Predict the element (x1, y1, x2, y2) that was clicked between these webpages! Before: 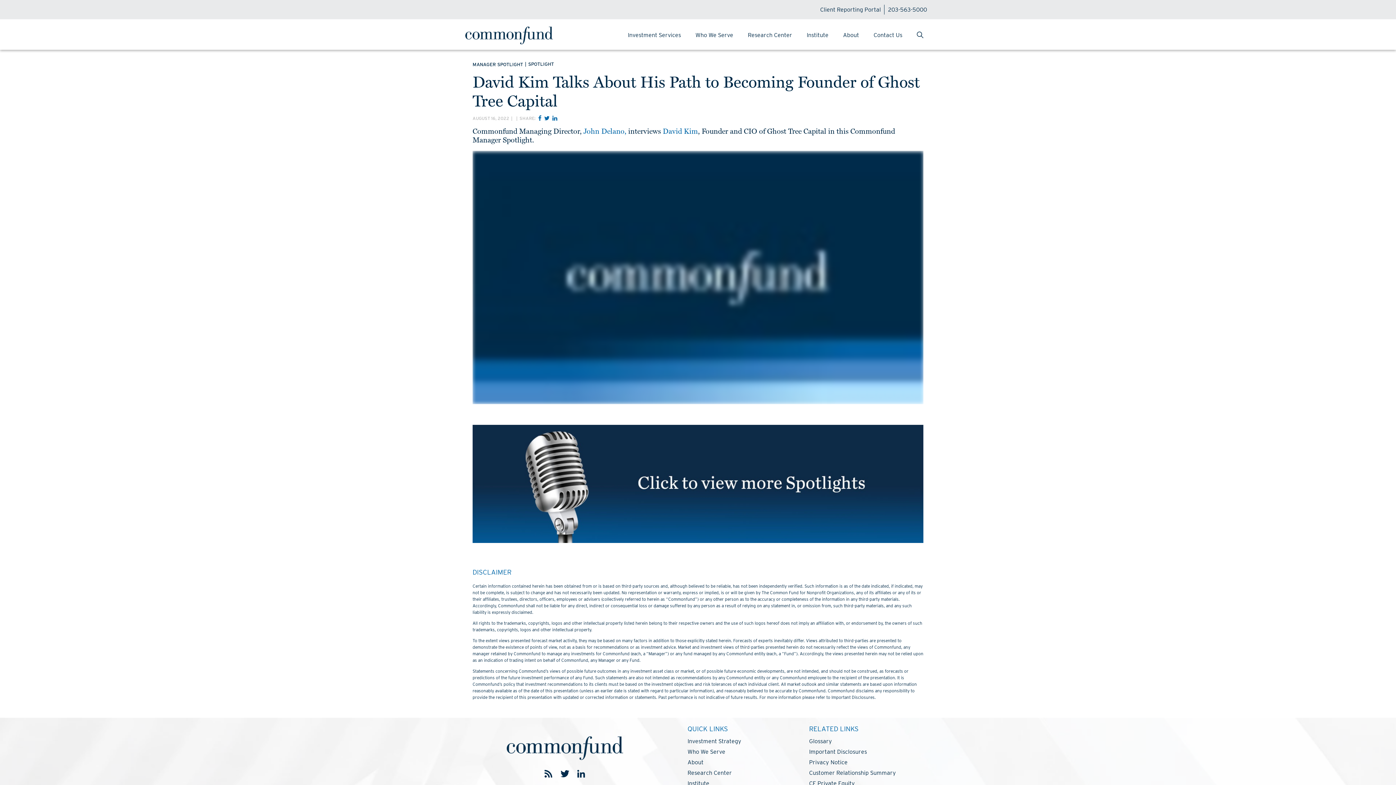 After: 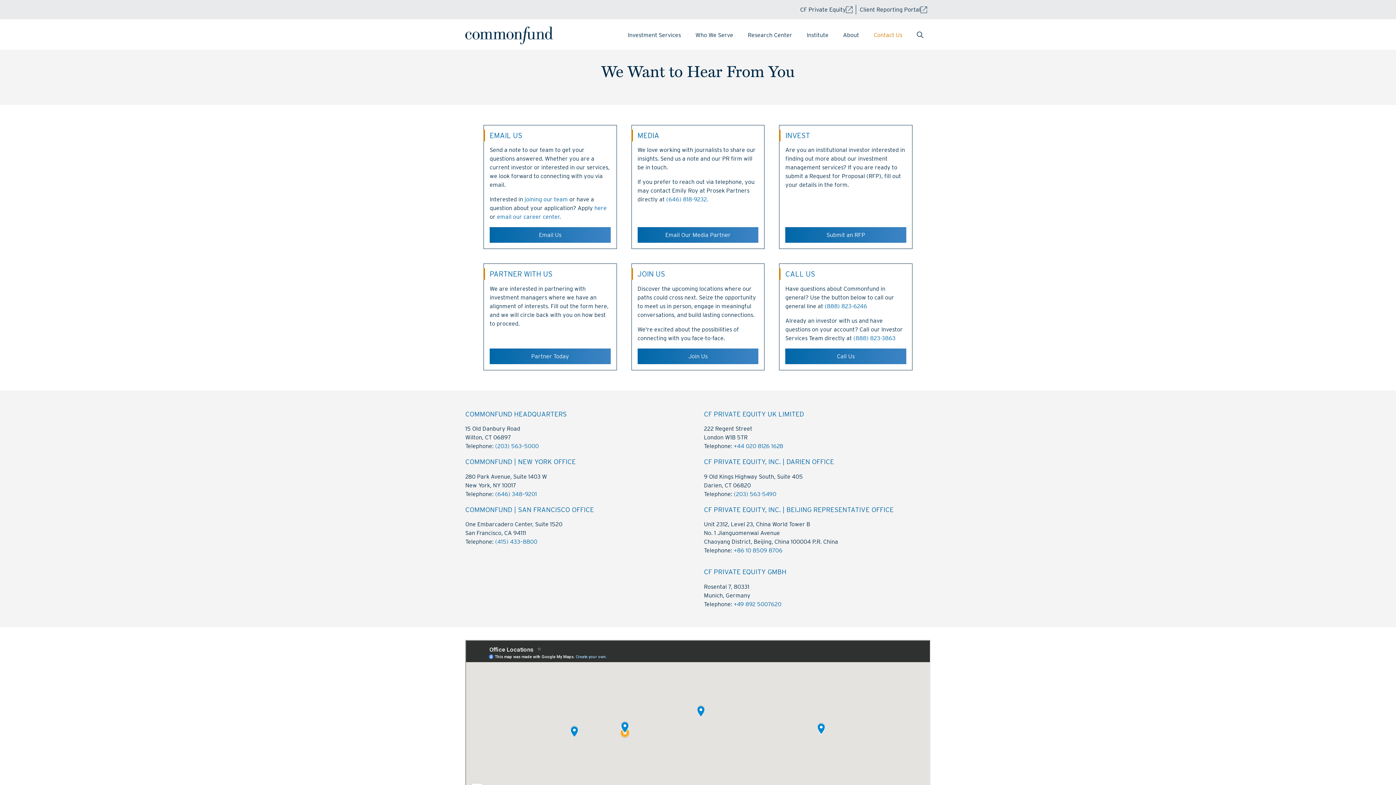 Action: label: Contact Us bbox: (866, 22, 909, 47)